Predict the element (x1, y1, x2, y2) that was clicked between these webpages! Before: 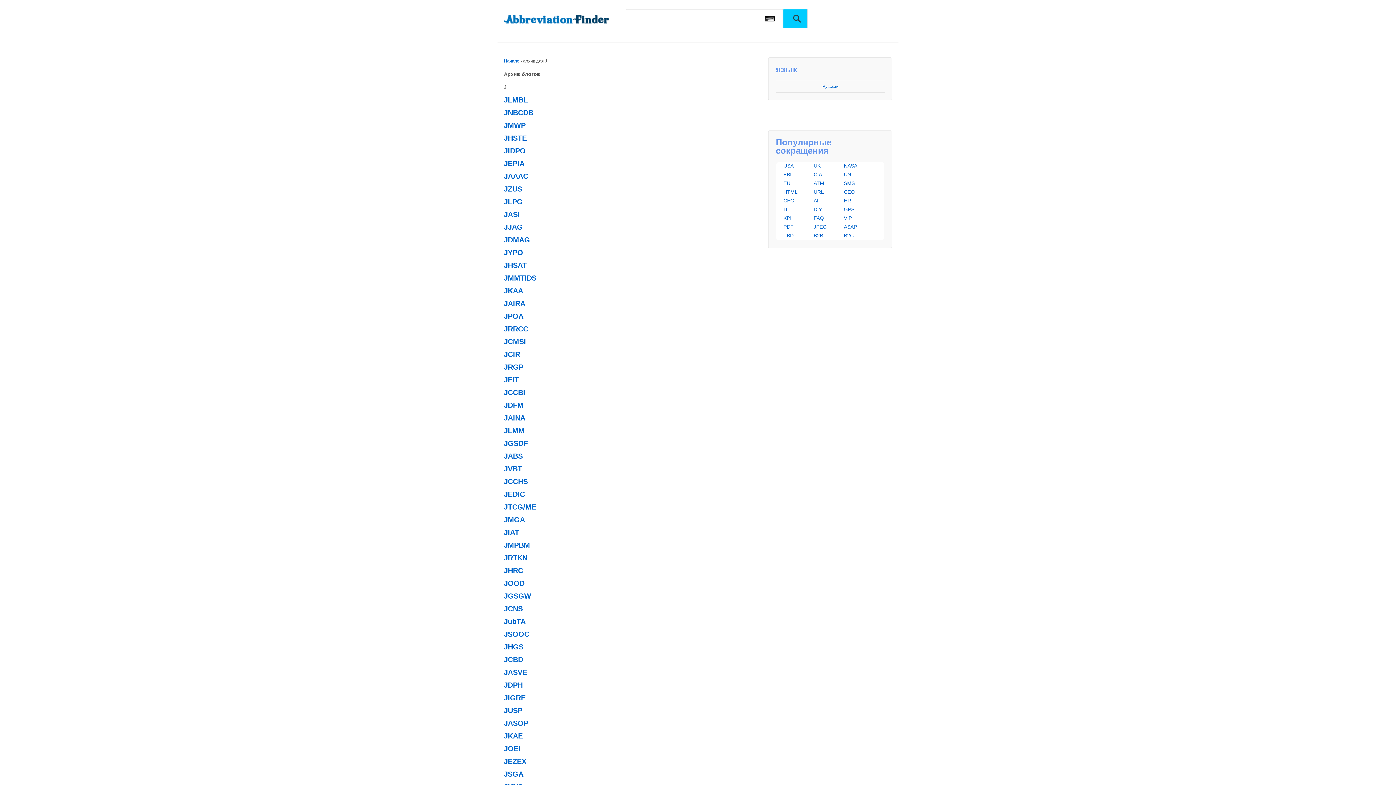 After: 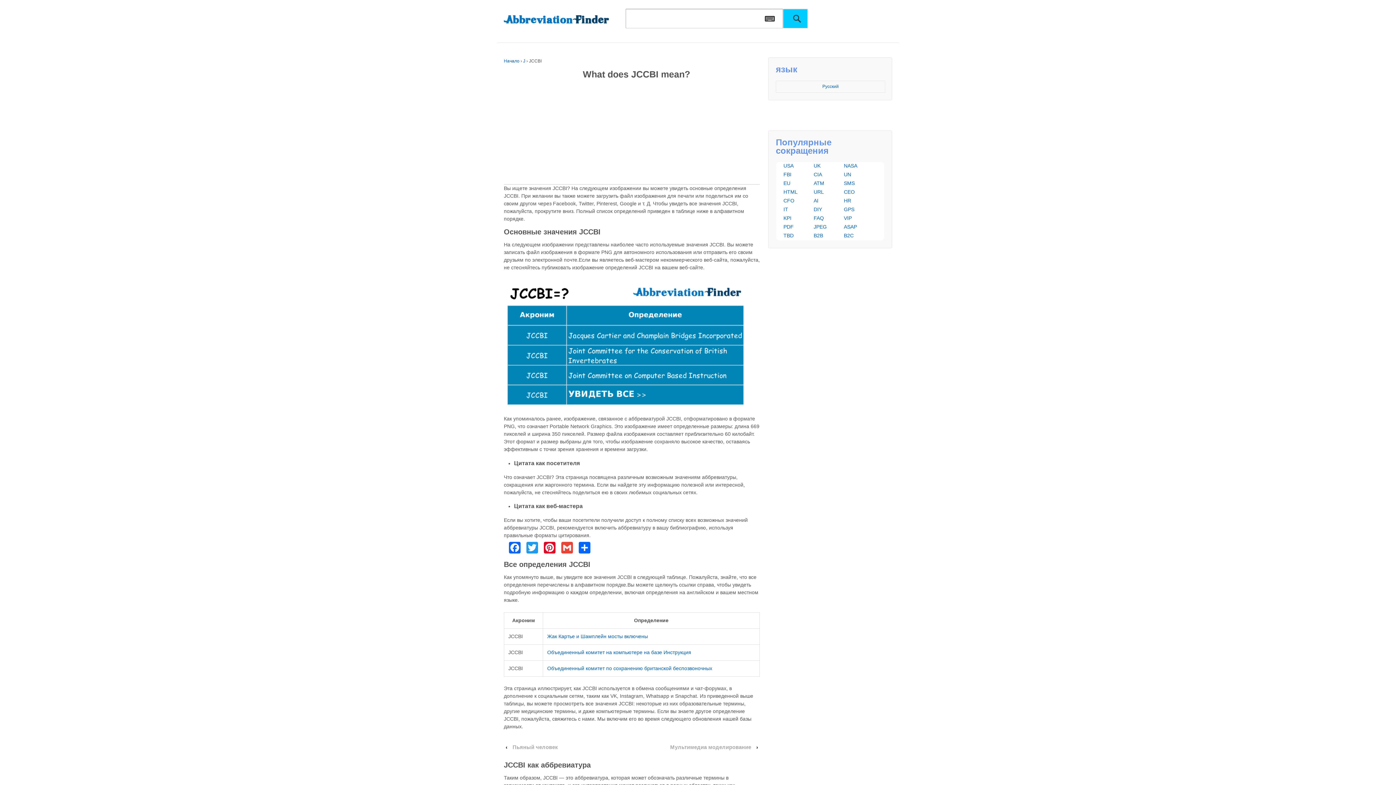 Action: bbox: (504, 388, 525, 396) label: JCCBI